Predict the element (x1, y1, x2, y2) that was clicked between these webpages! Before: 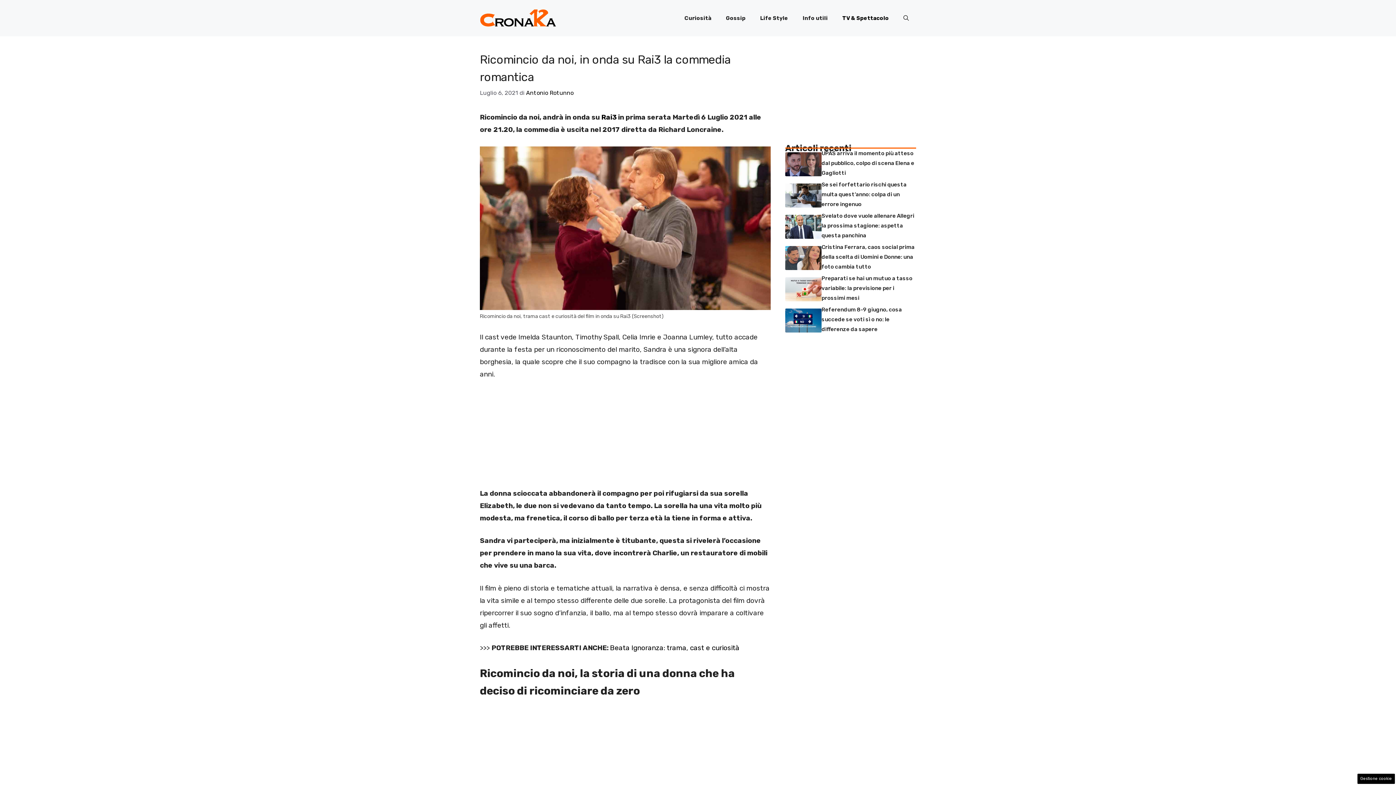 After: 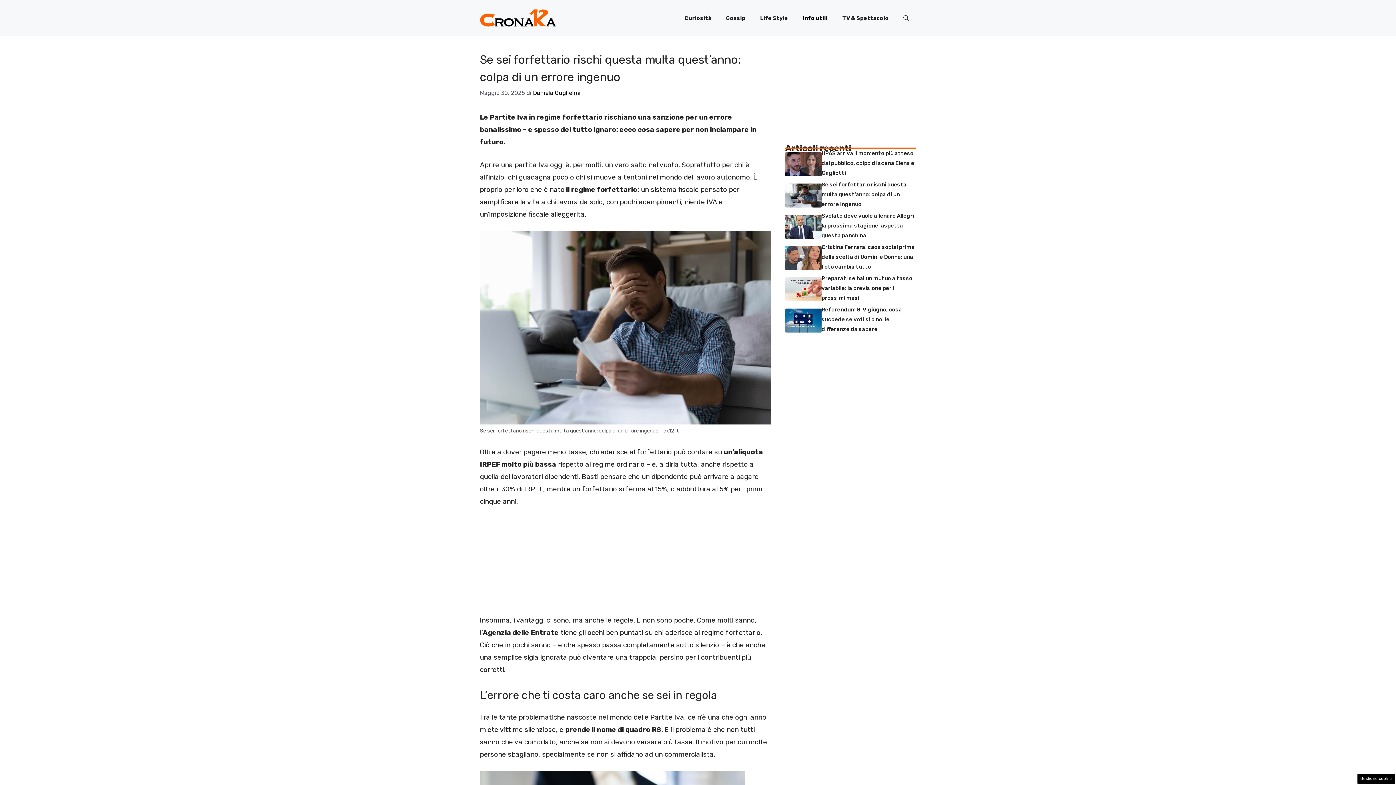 Action: bbox: (785, 190, 821, 199)